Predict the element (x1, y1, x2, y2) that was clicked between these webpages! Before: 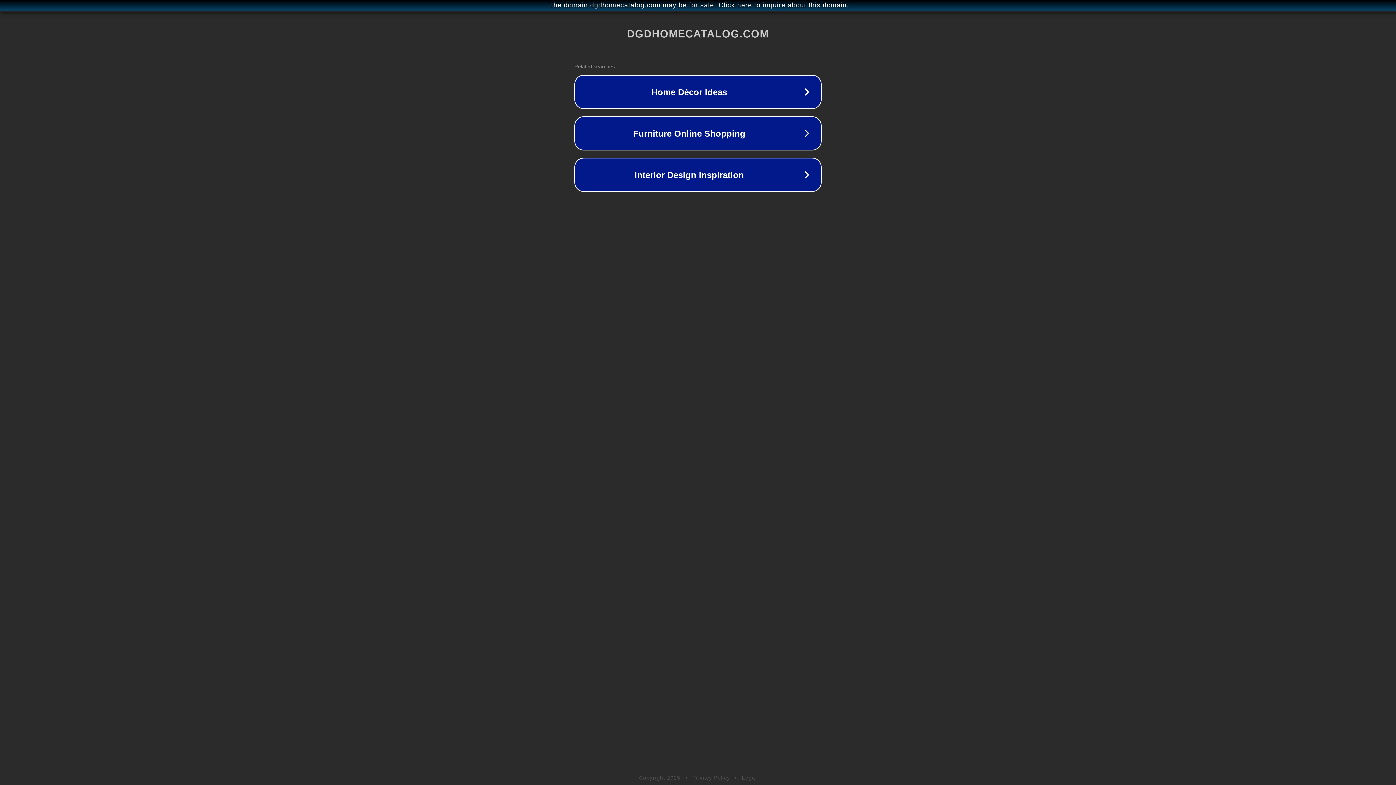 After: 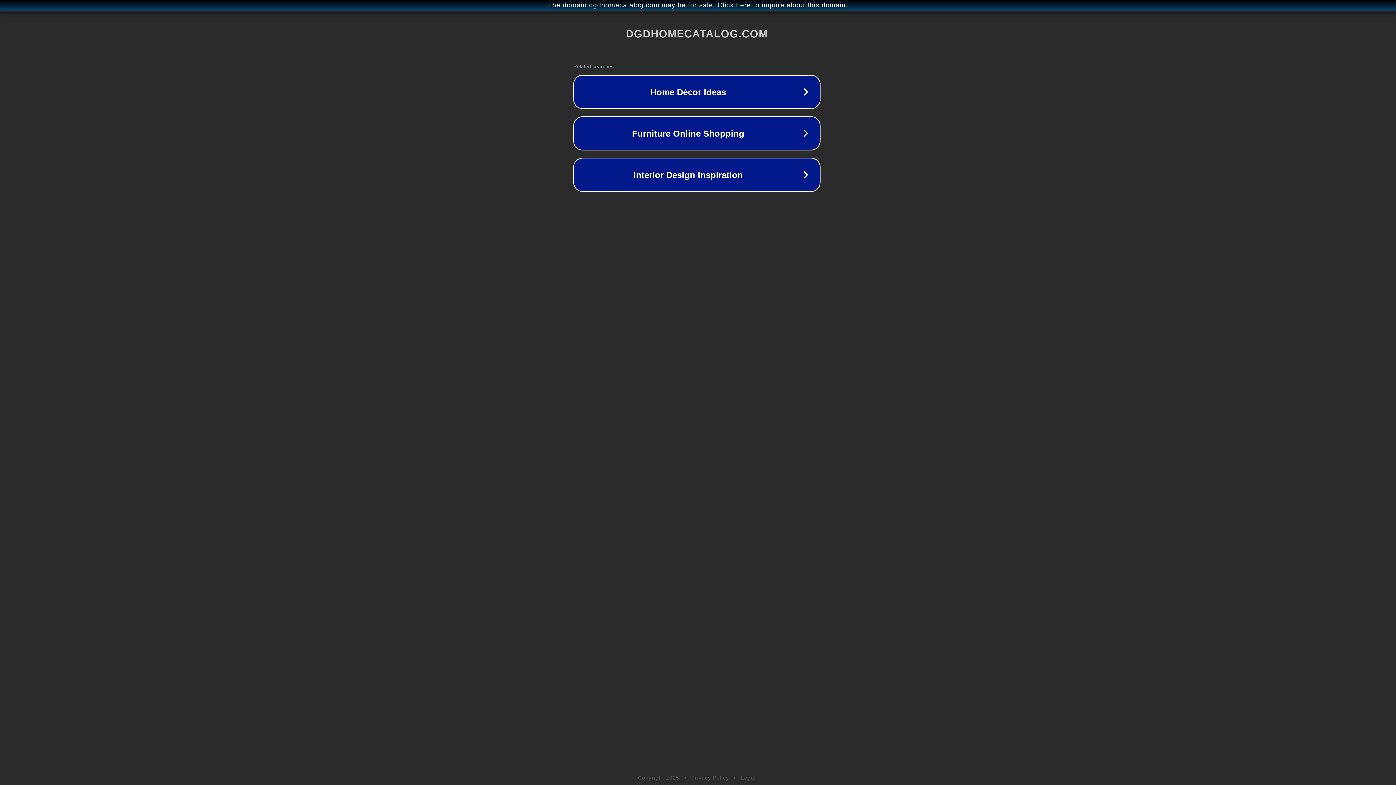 Action: label: The domain dgdhomecatalog.com may be for sale. Click here to inquire about this domain. bbox: (1, 1, 1397, 9)